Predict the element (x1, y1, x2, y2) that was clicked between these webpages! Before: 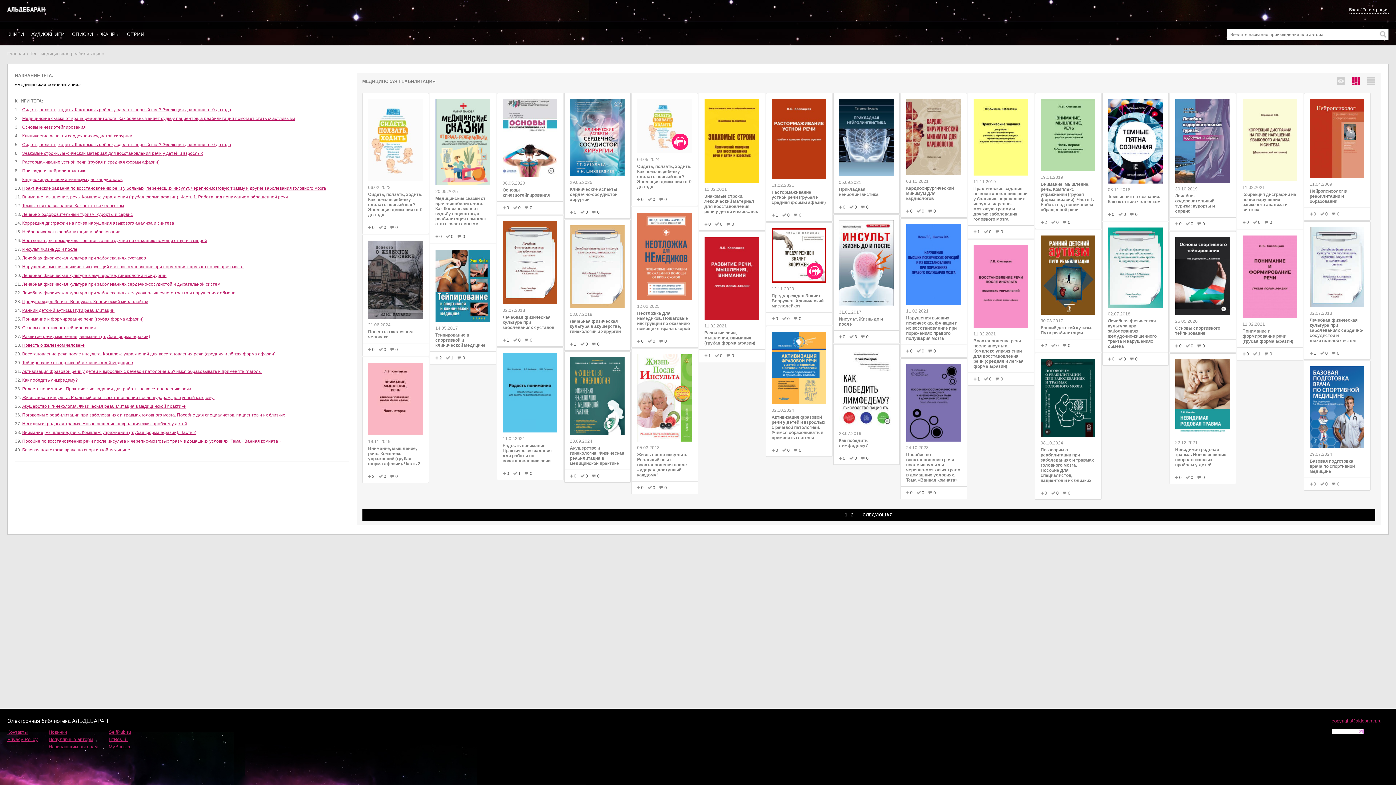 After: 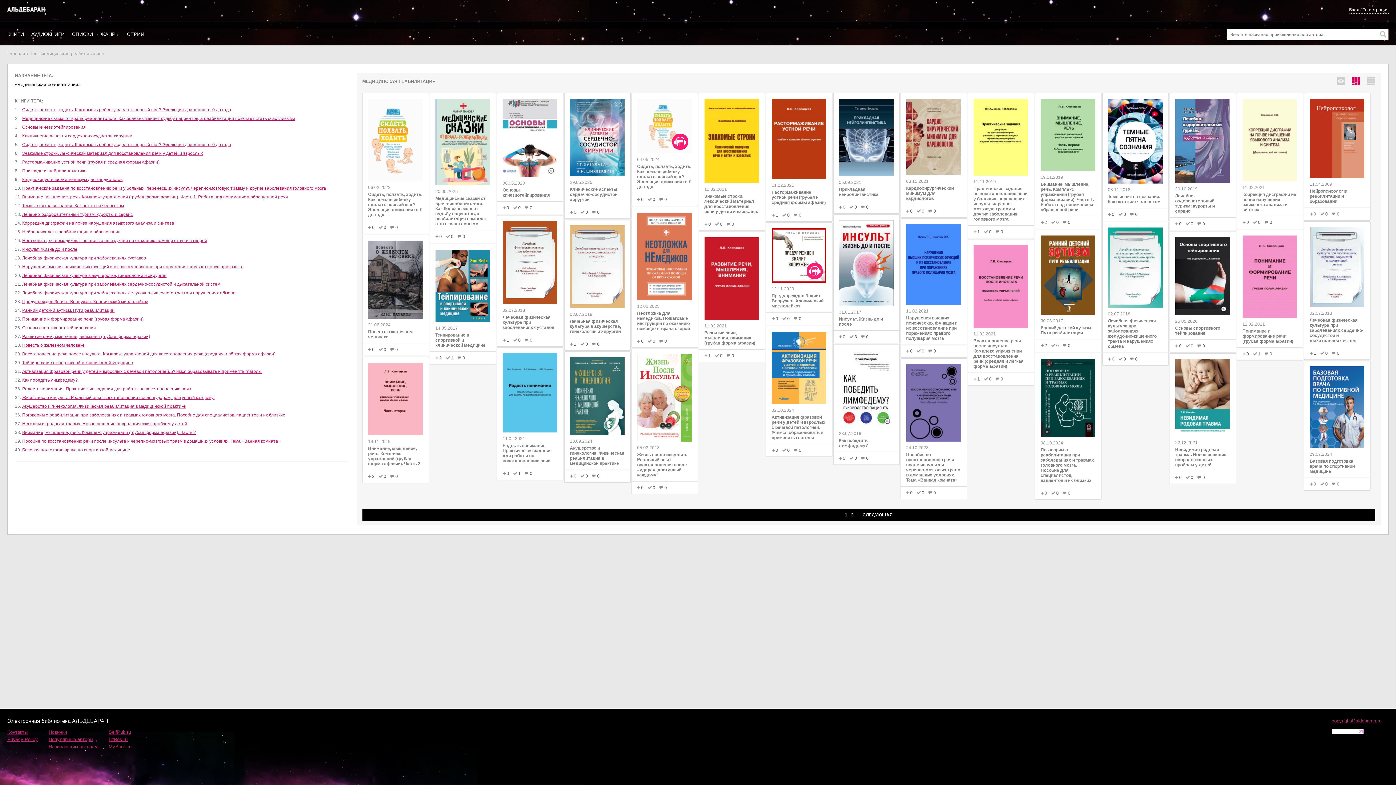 Action: label: Начинающим авторам bbox: (48, 744, 97, 749)